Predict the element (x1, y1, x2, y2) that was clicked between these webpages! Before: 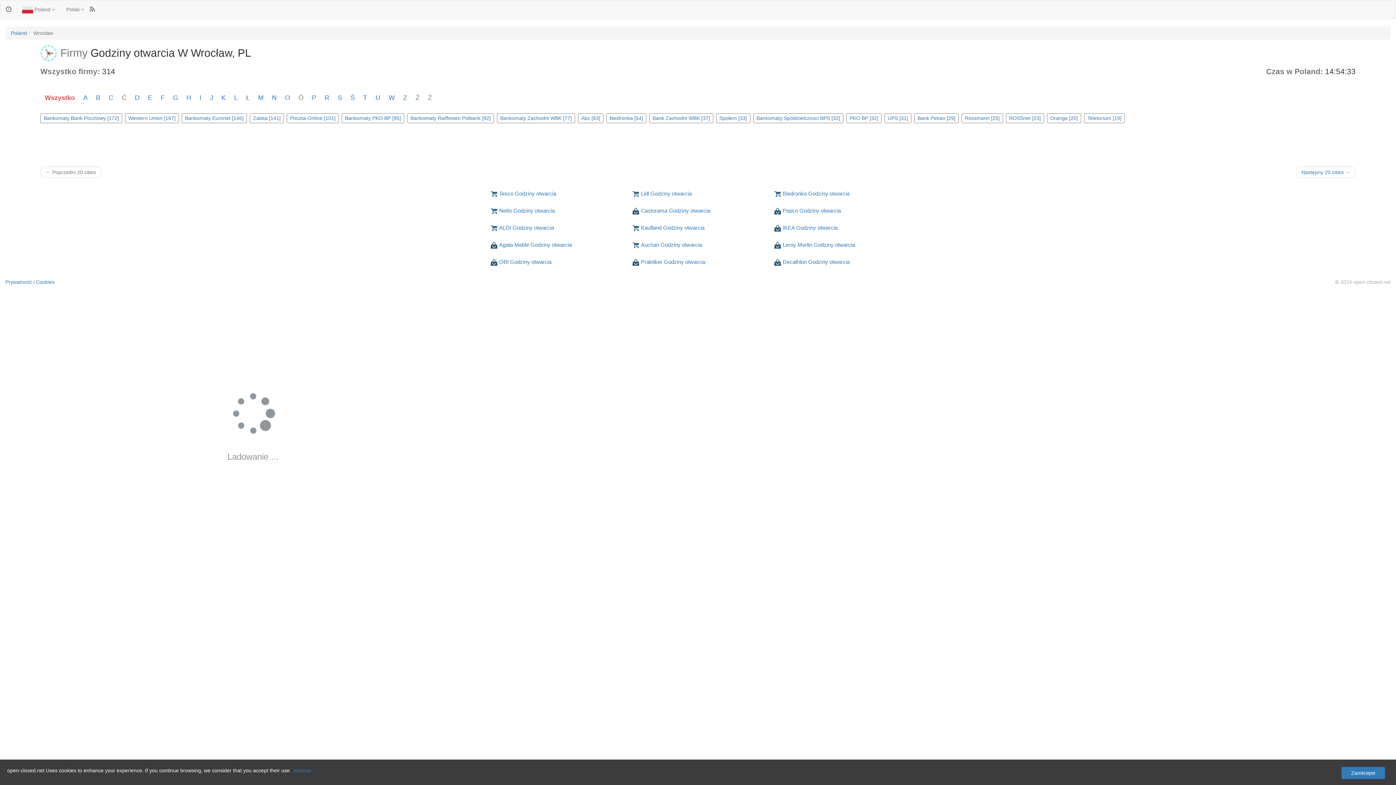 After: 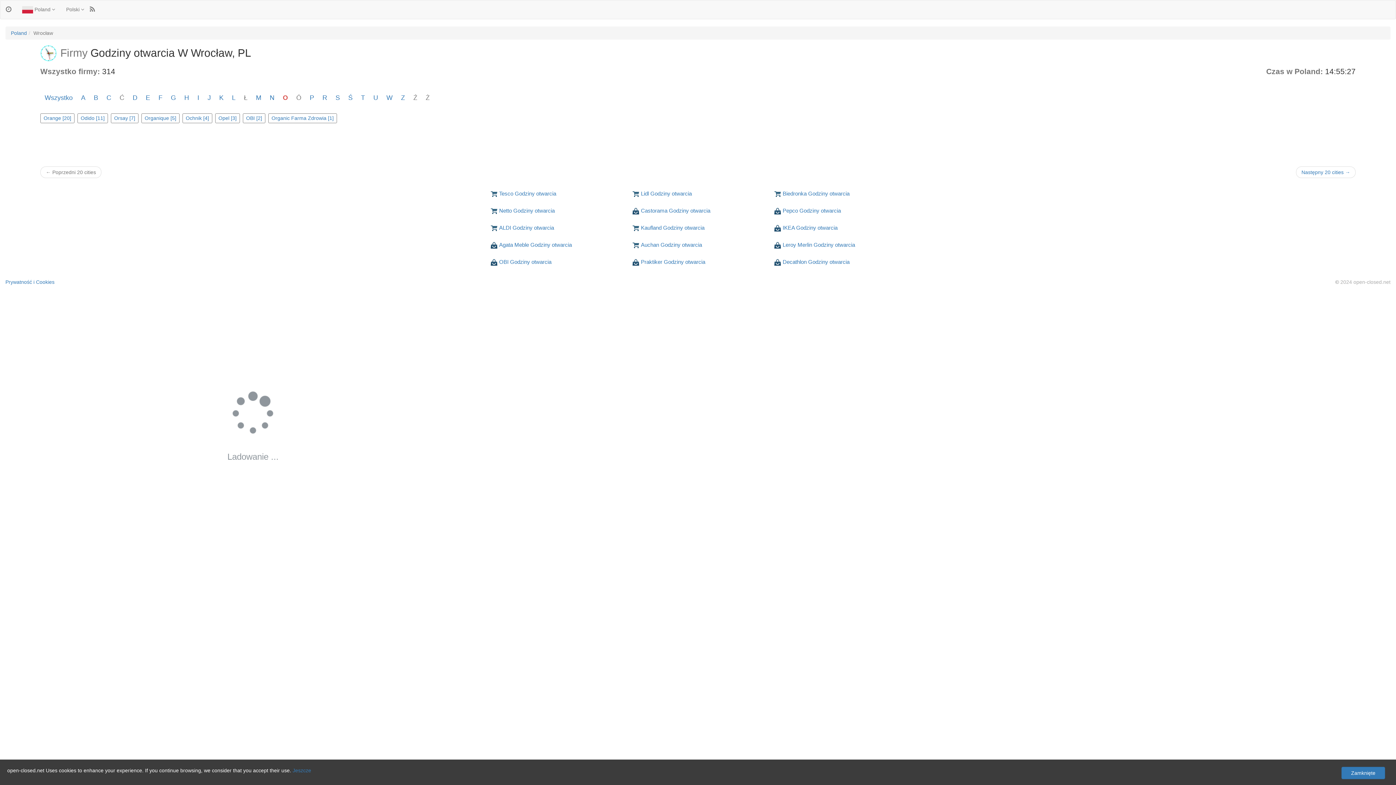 Action: label: O bbox: (280, 91, 294, 104)